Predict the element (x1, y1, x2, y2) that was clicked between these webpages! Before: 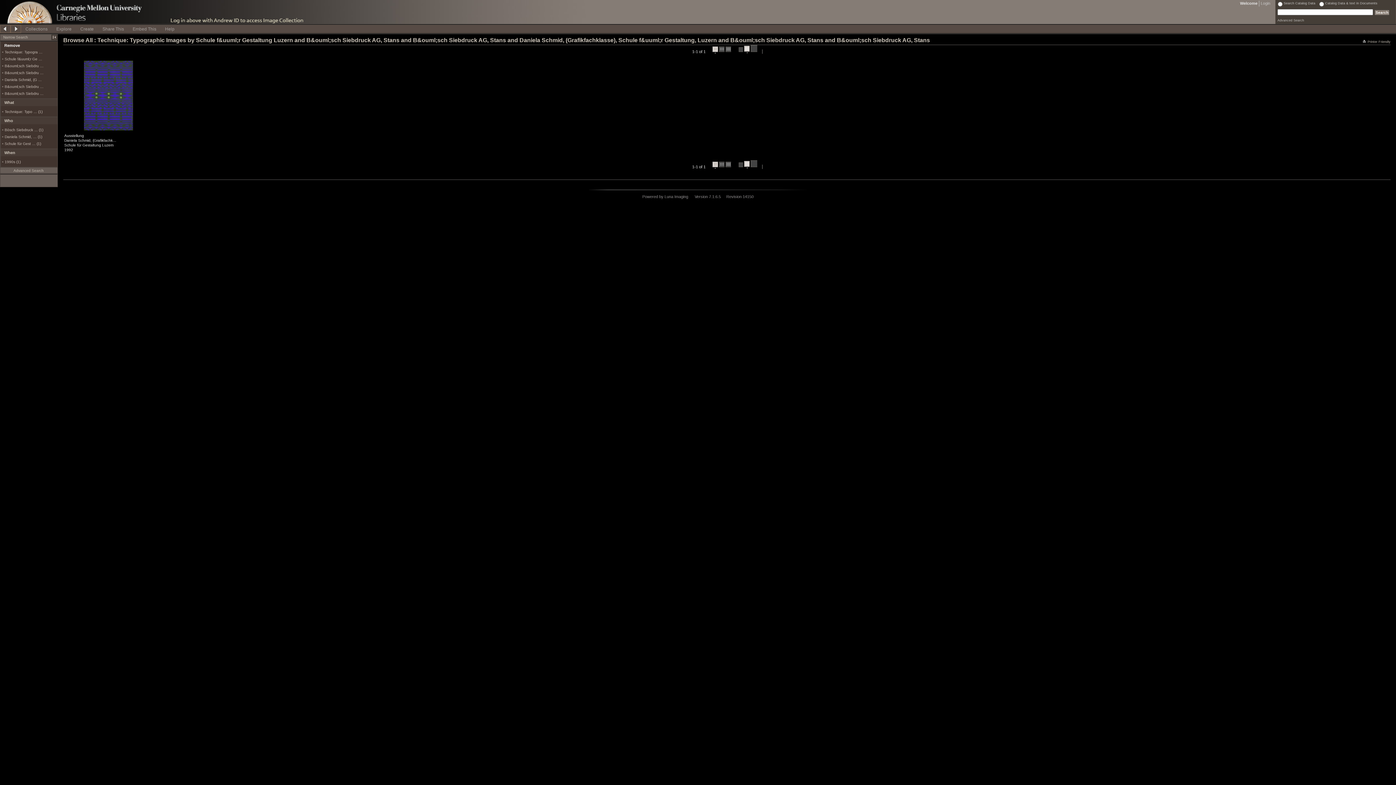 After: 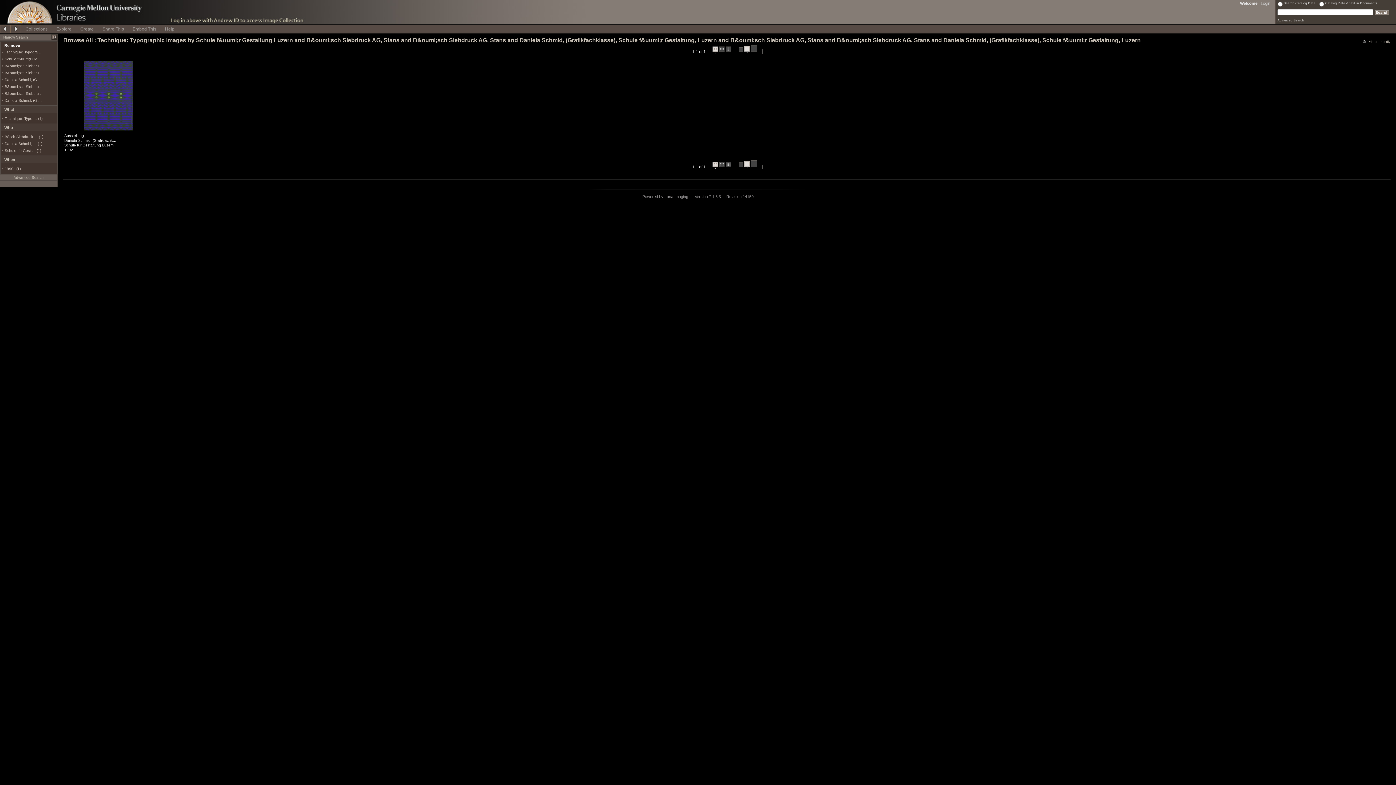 Action: label: Daniela Schmid, … (1) bbox: (4, 134, 42, 138)